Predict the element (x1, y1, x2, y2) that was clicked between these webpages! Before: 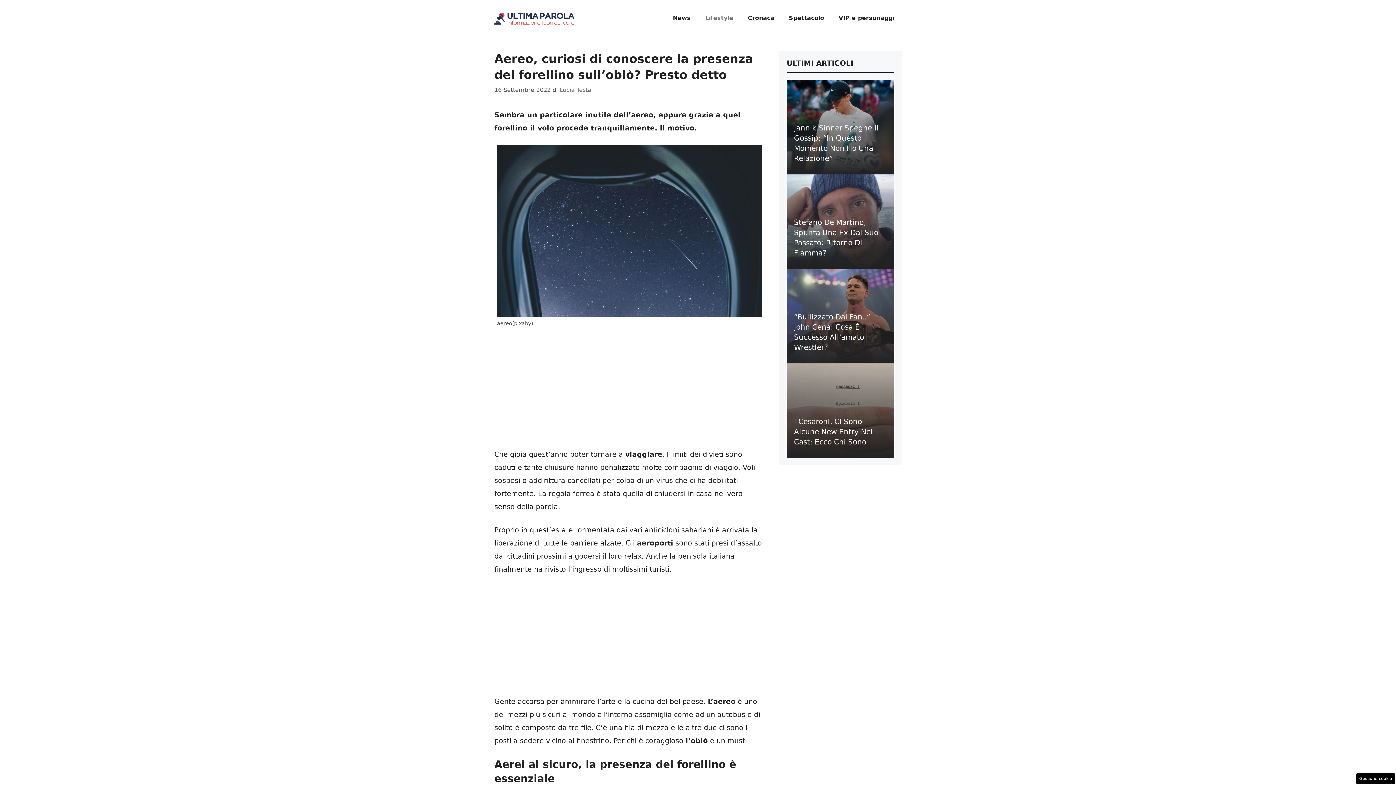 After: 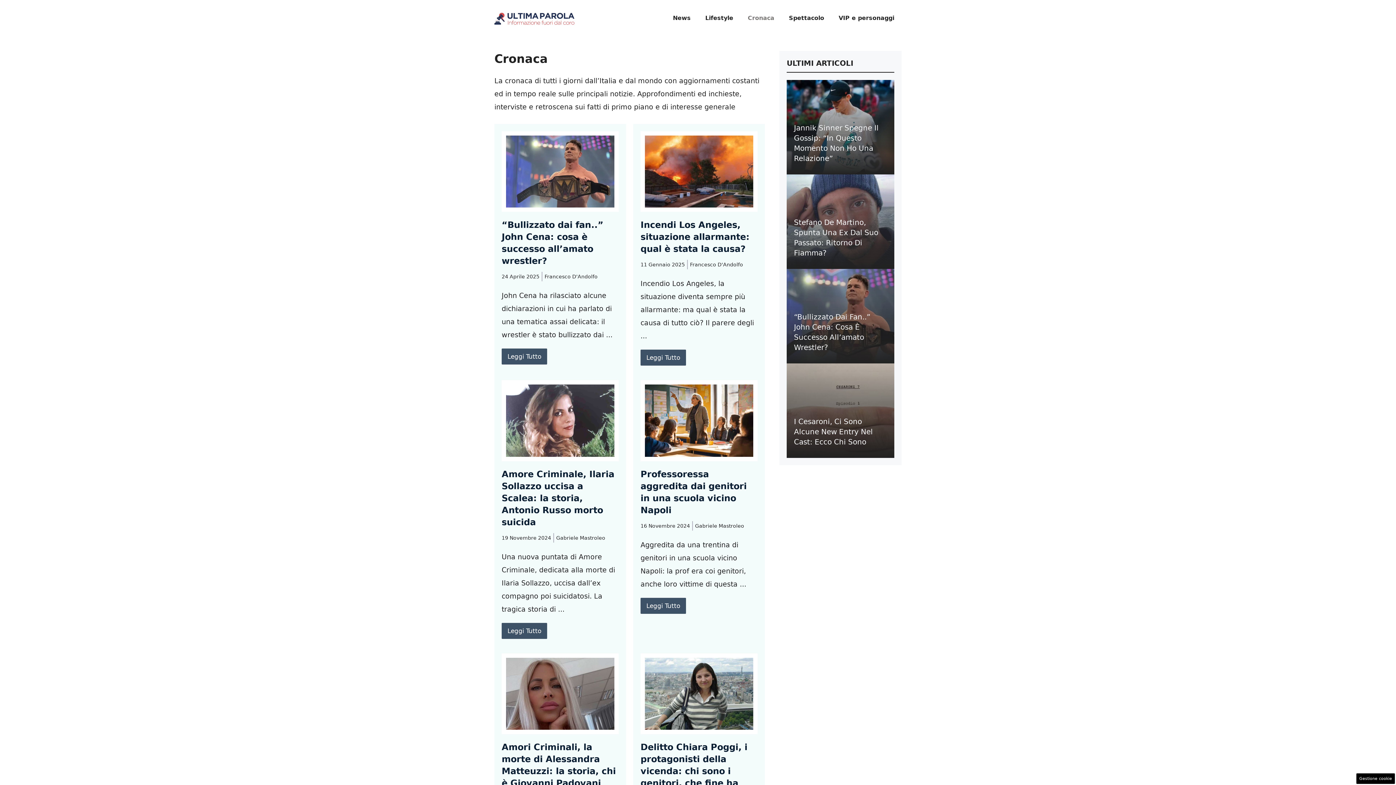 Action: label: Cronaca bbox: (740, 7, 781, 29)